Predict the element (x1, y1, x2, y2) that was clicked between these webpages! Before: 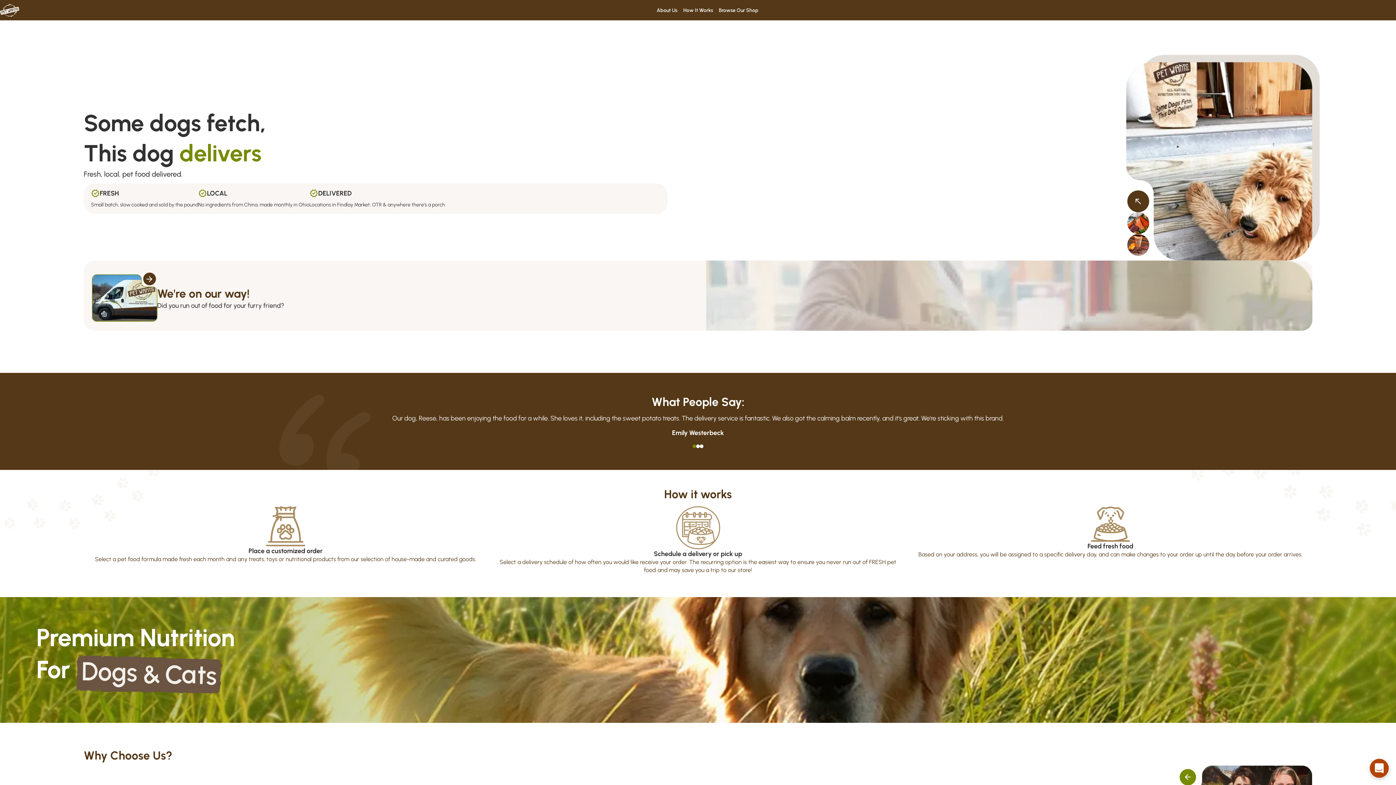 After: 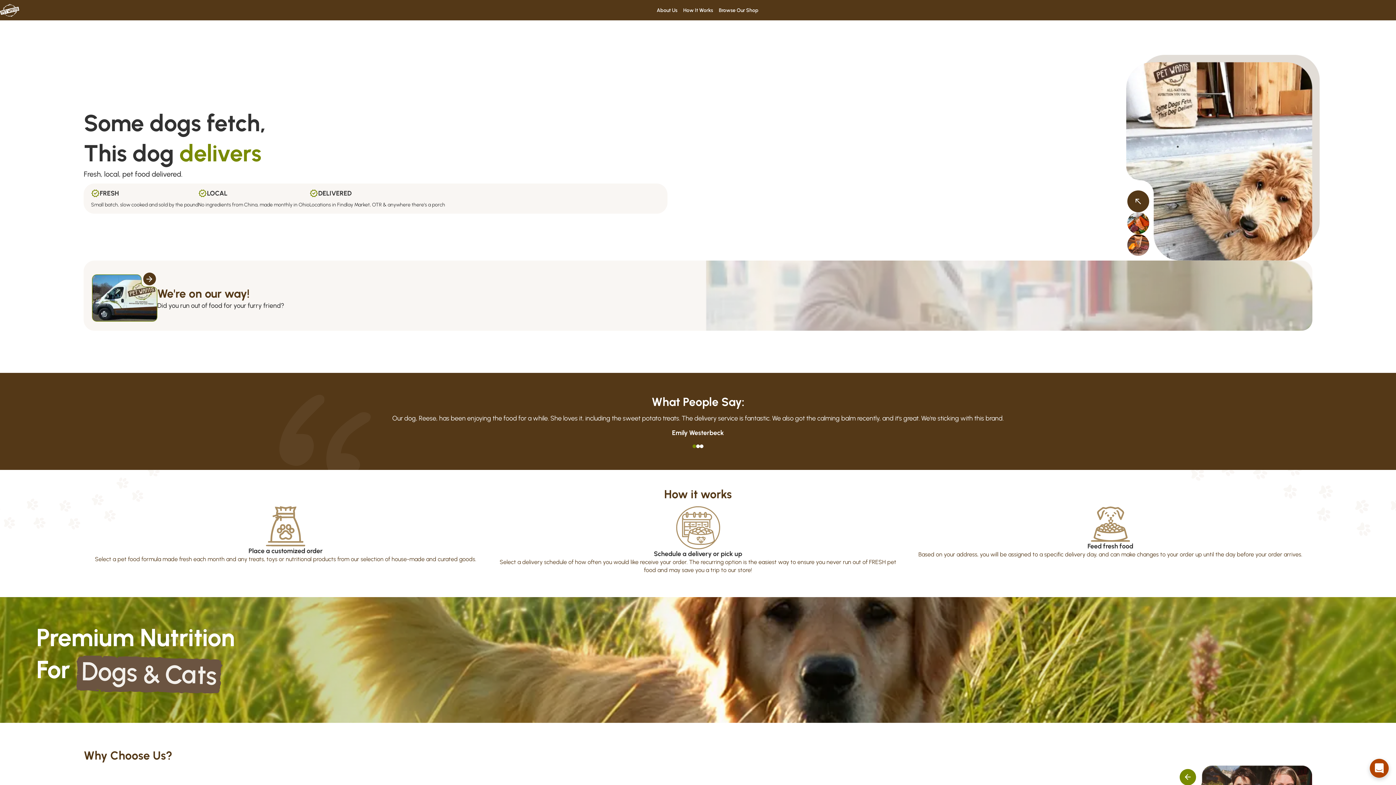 Action: bbox: (680, 3, 716, 16) label: How It Works